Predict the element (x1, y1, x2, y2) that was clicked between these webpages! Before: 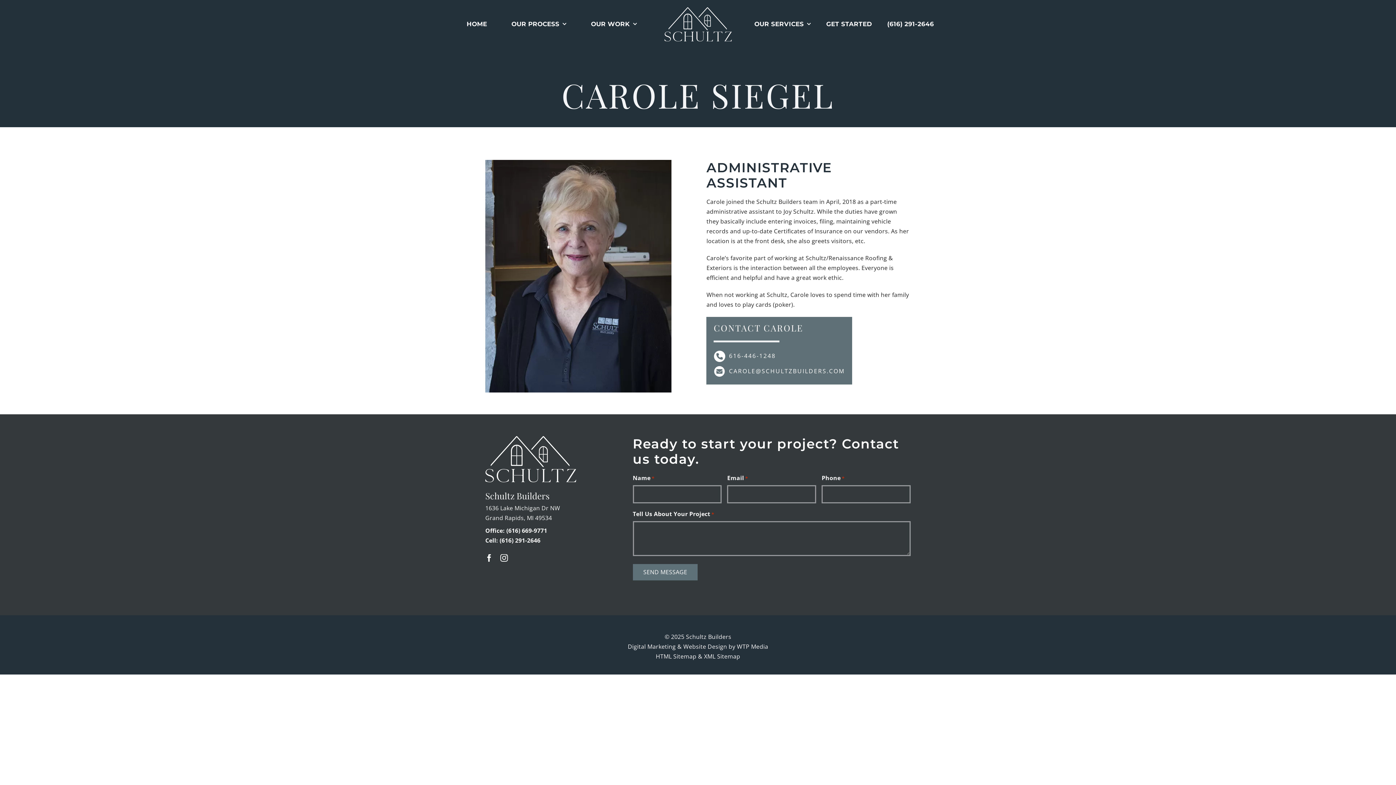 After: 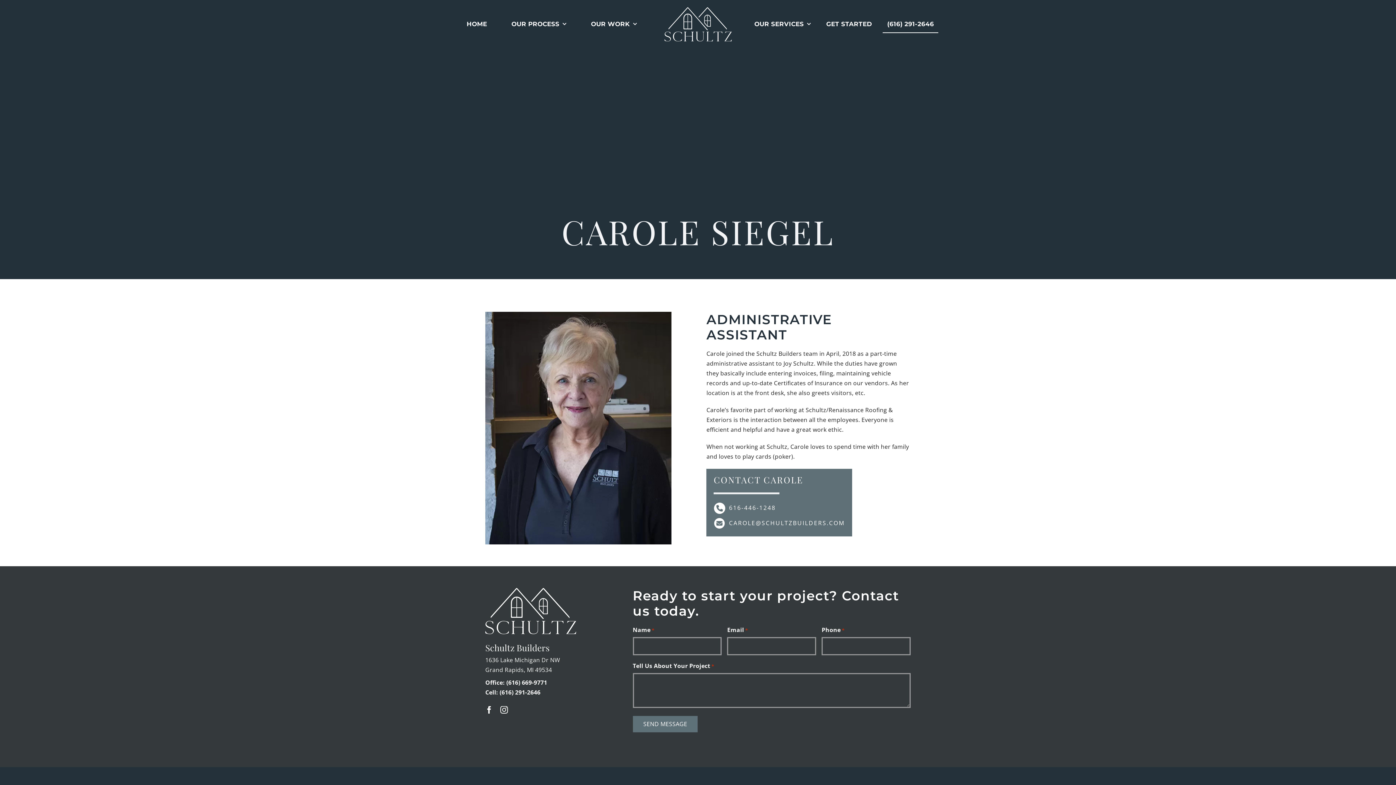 Action: bbox: (883, 15, 938, 33) label: (616) 291-2646